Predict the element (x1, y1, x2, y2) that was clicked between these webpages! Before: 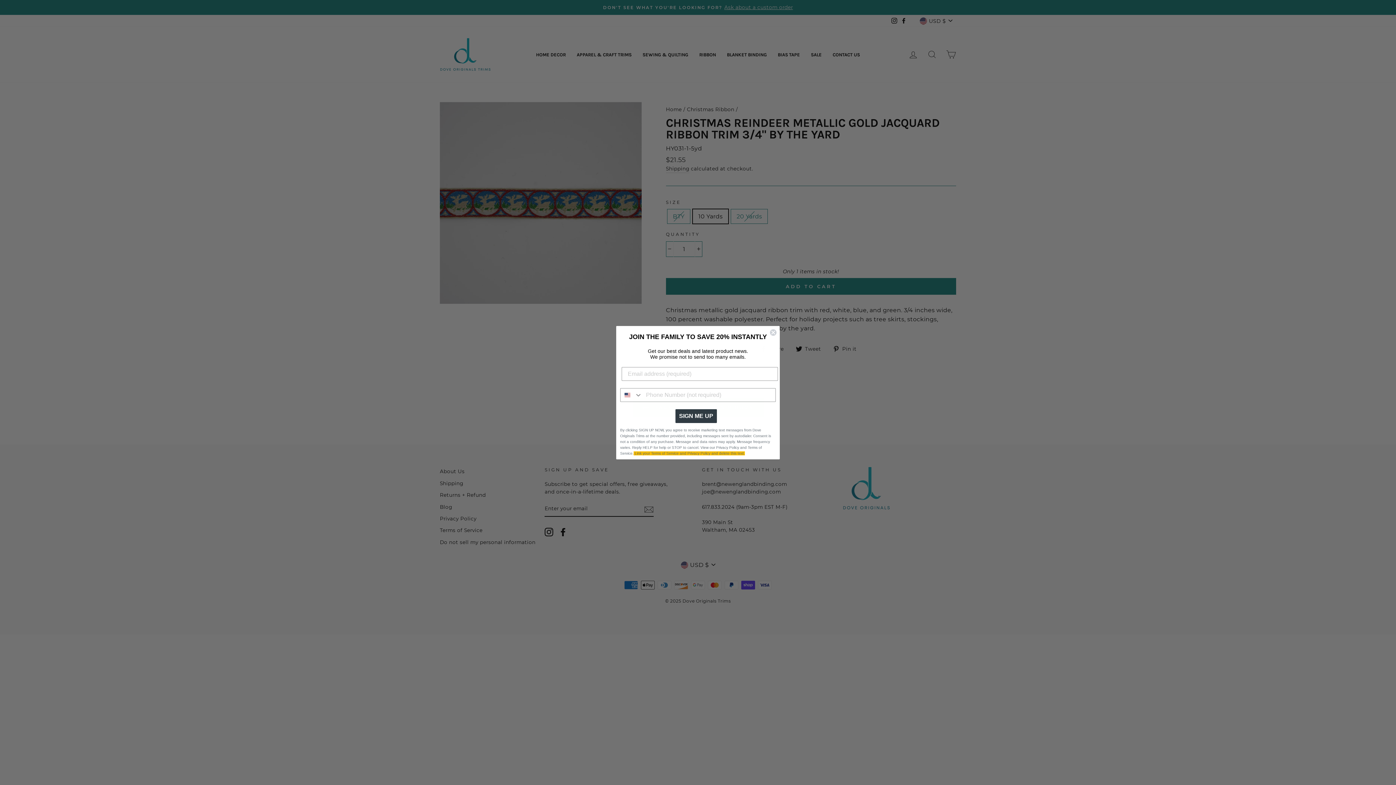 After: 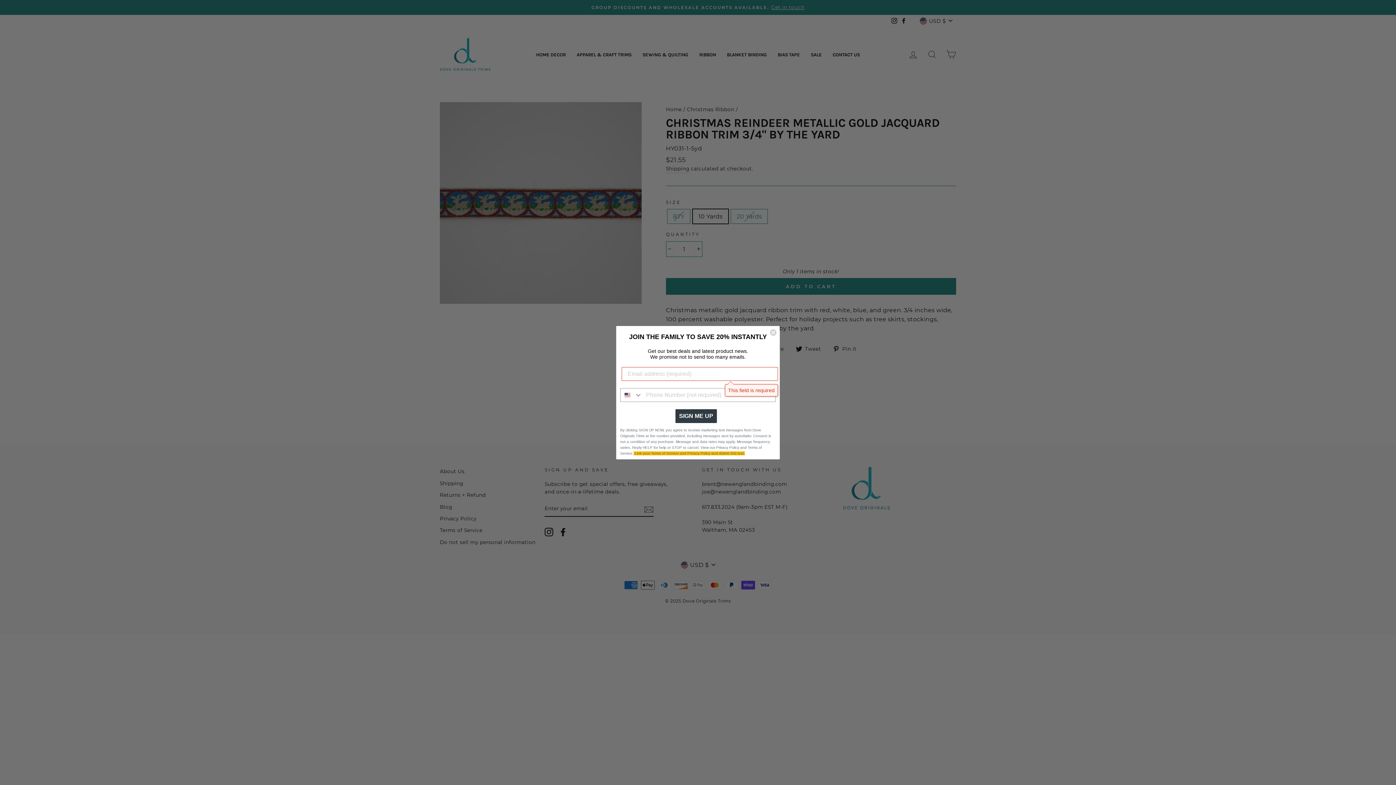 Action: bbox: (675, 405, 717, 419) label: SIGN ME UP